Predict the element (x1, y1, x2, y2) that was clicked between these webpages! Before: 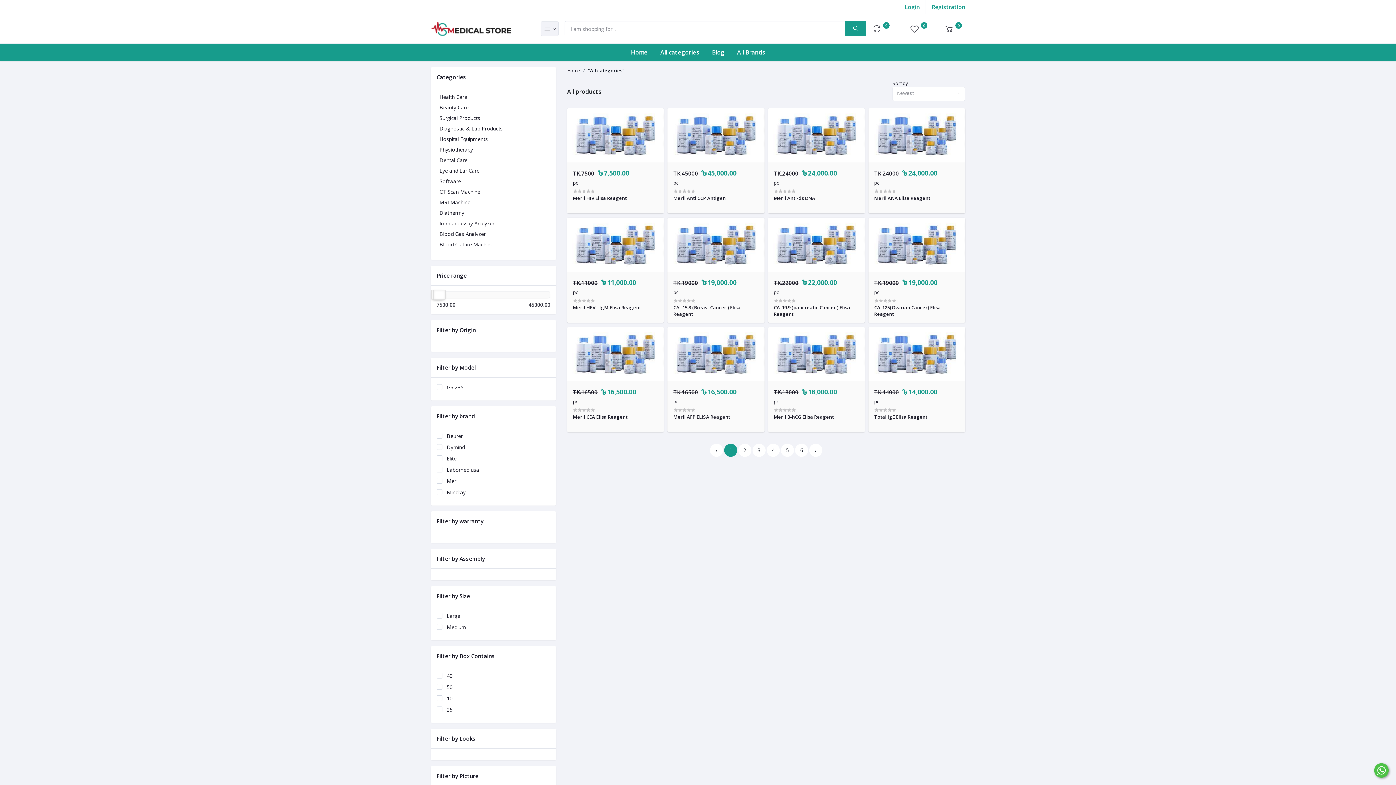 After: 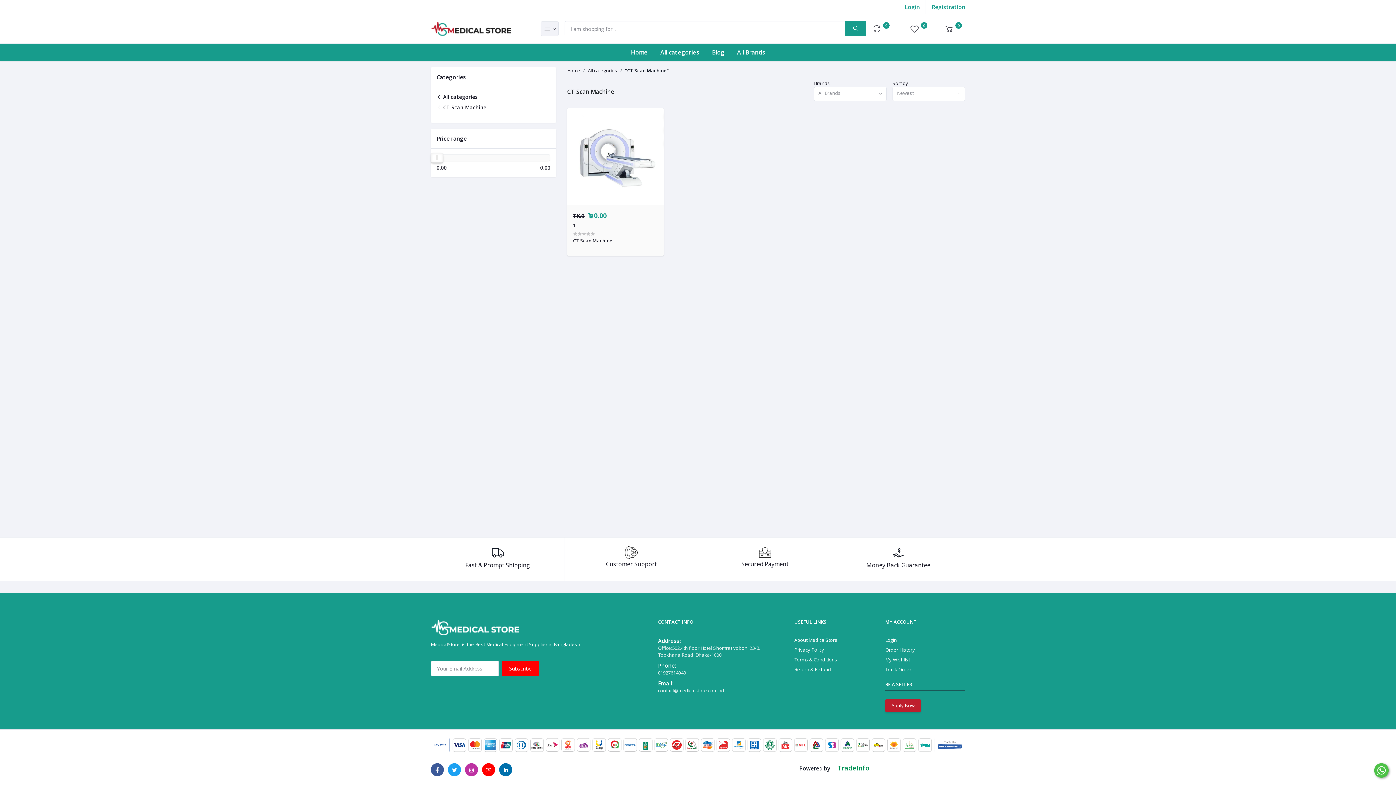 Action: bbox: (439, 188, 480, 195) label: CT Scan Machine